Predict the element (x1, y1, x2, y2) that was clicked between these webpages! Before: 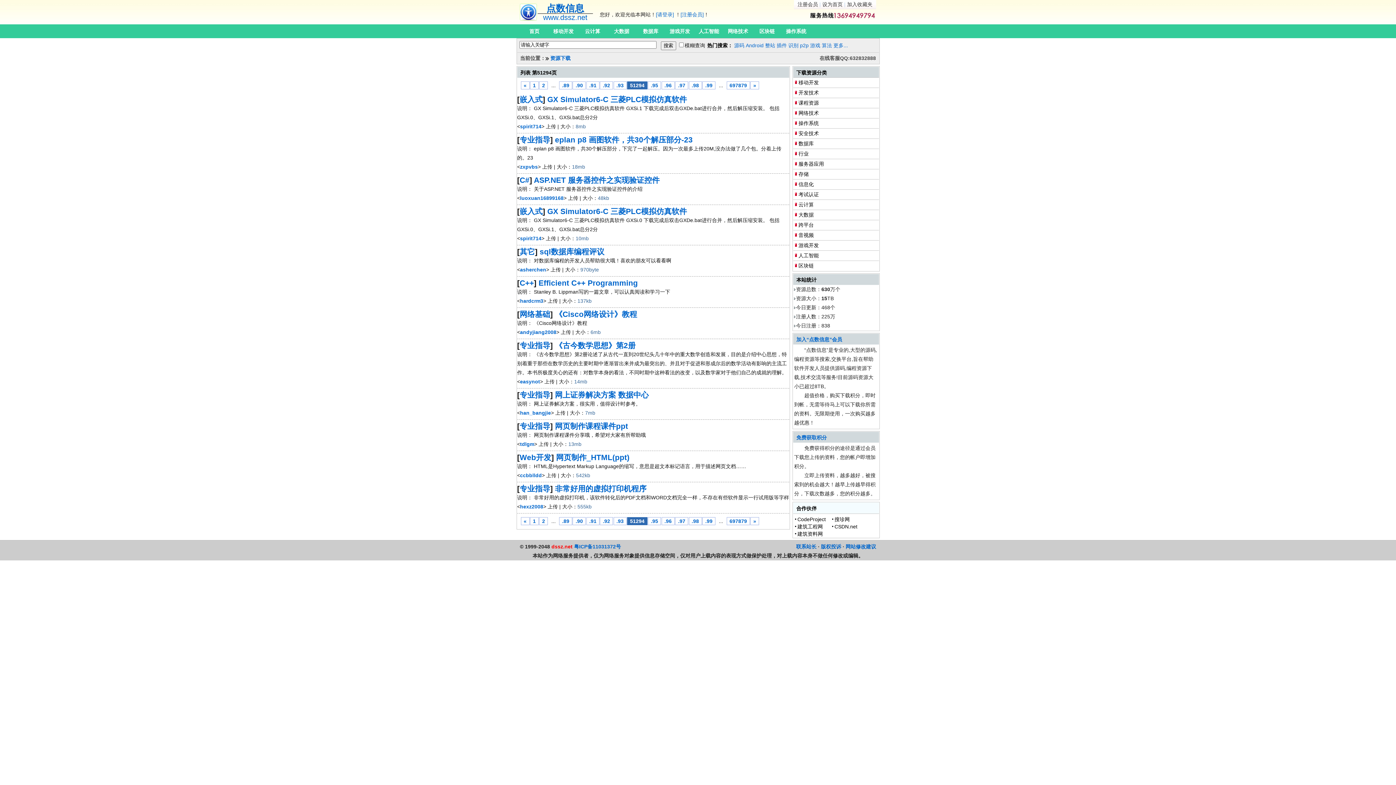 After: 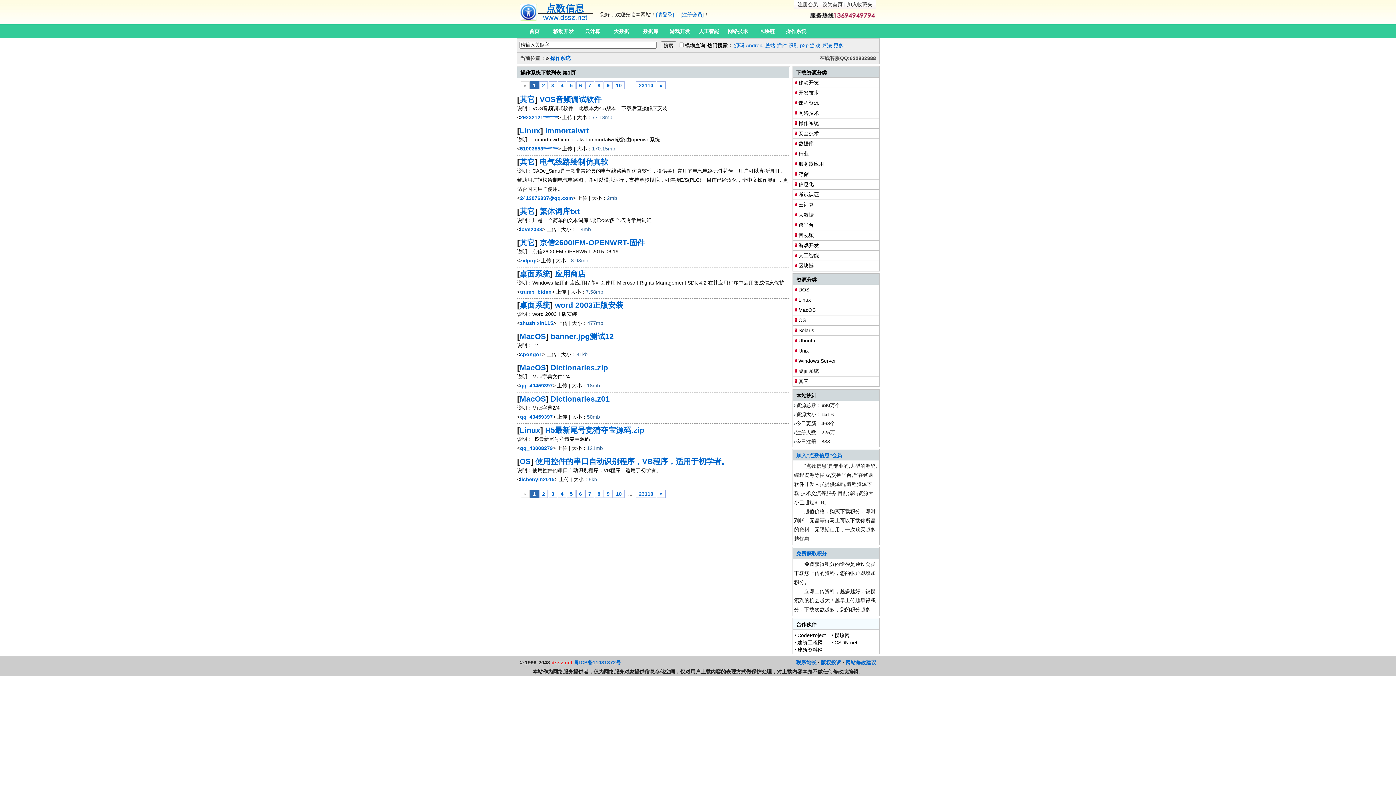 Action: label: 操作系统 bbox: (798, 120, 819, 126)